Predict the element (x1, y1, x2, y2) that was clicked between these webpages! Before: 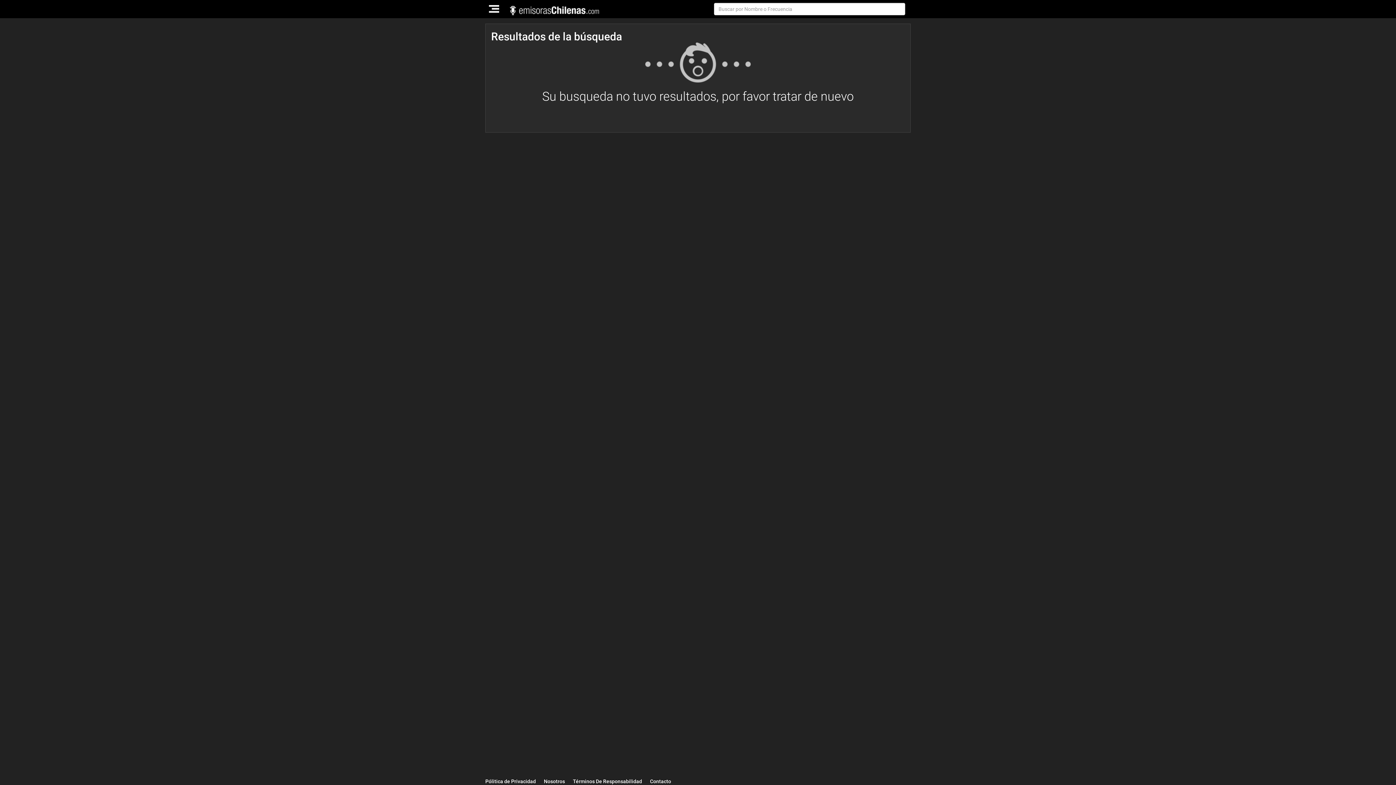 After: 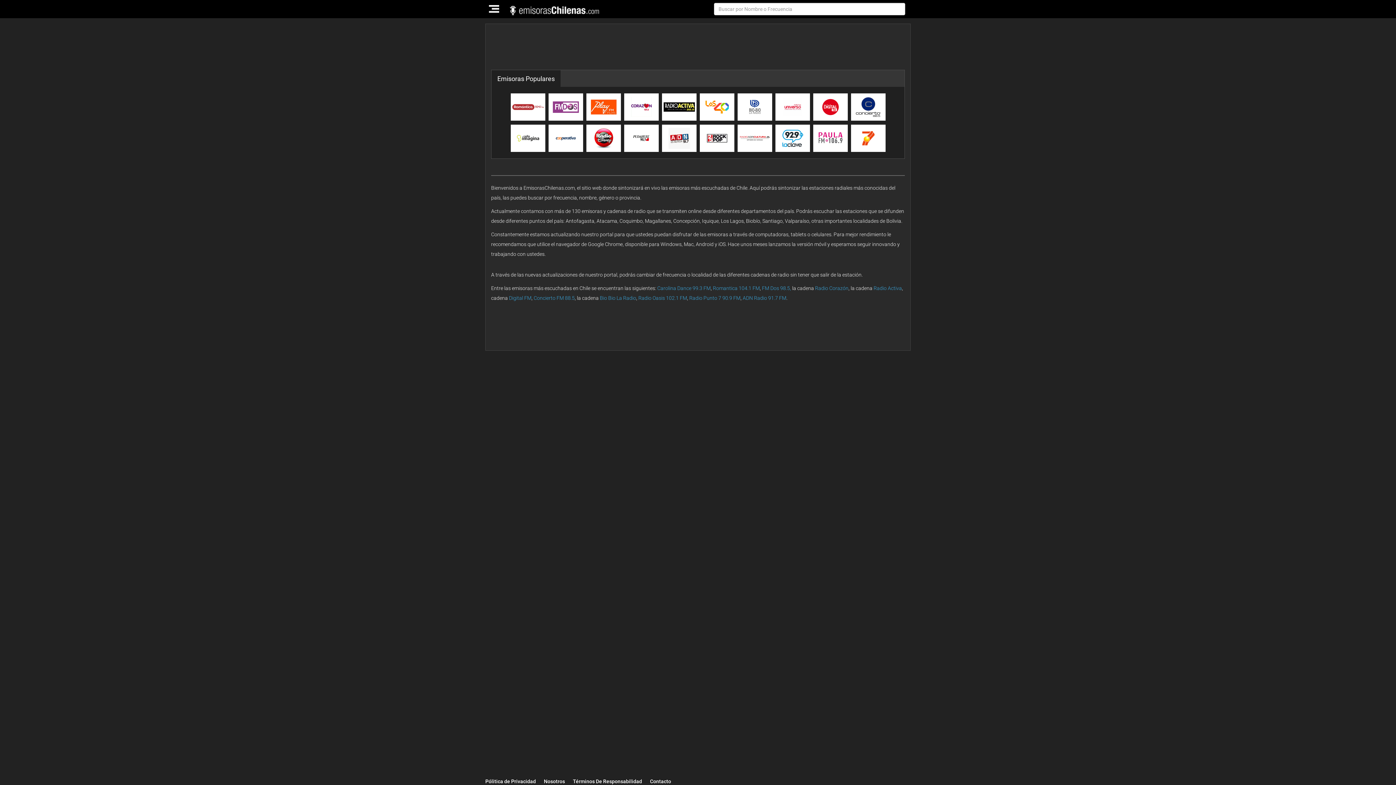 Action: bbox: (502, 0, 621, 18)